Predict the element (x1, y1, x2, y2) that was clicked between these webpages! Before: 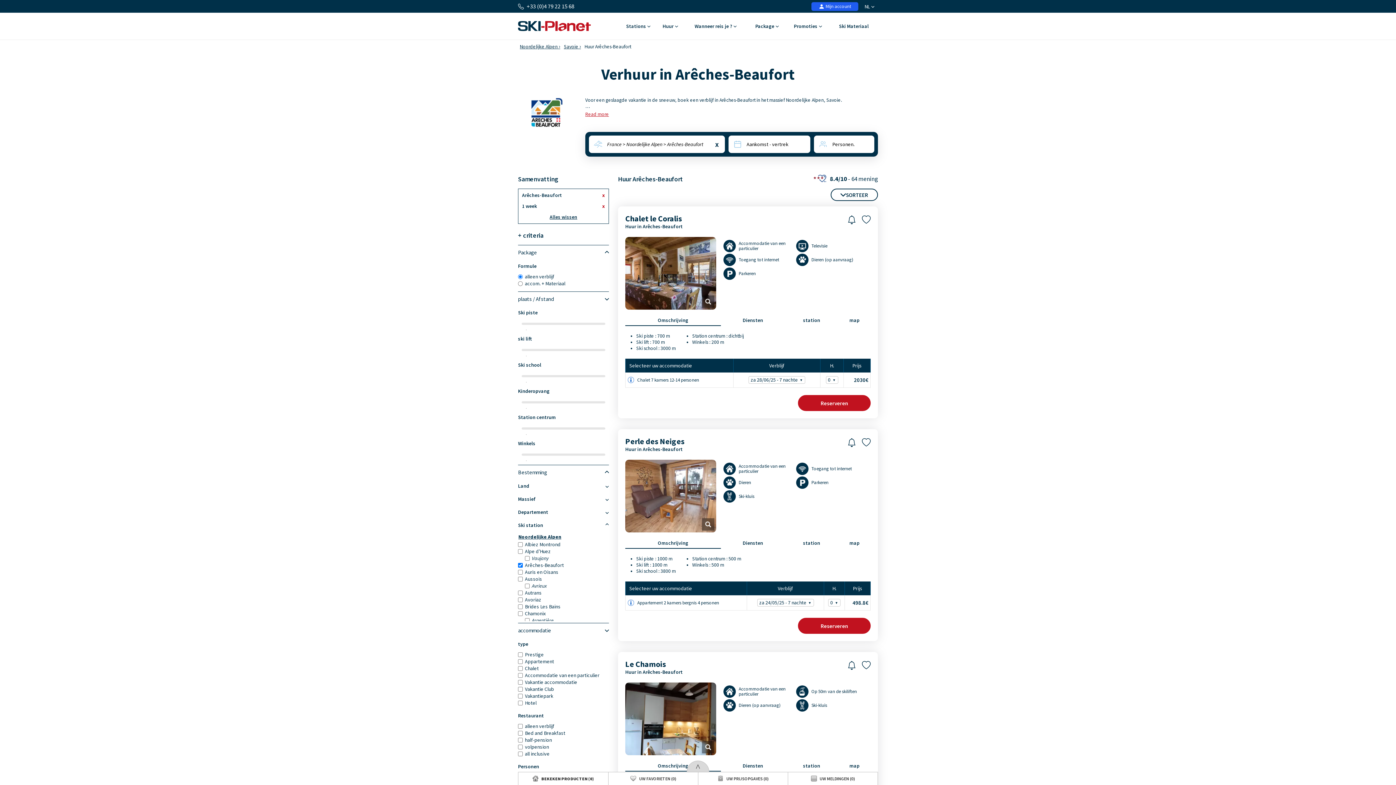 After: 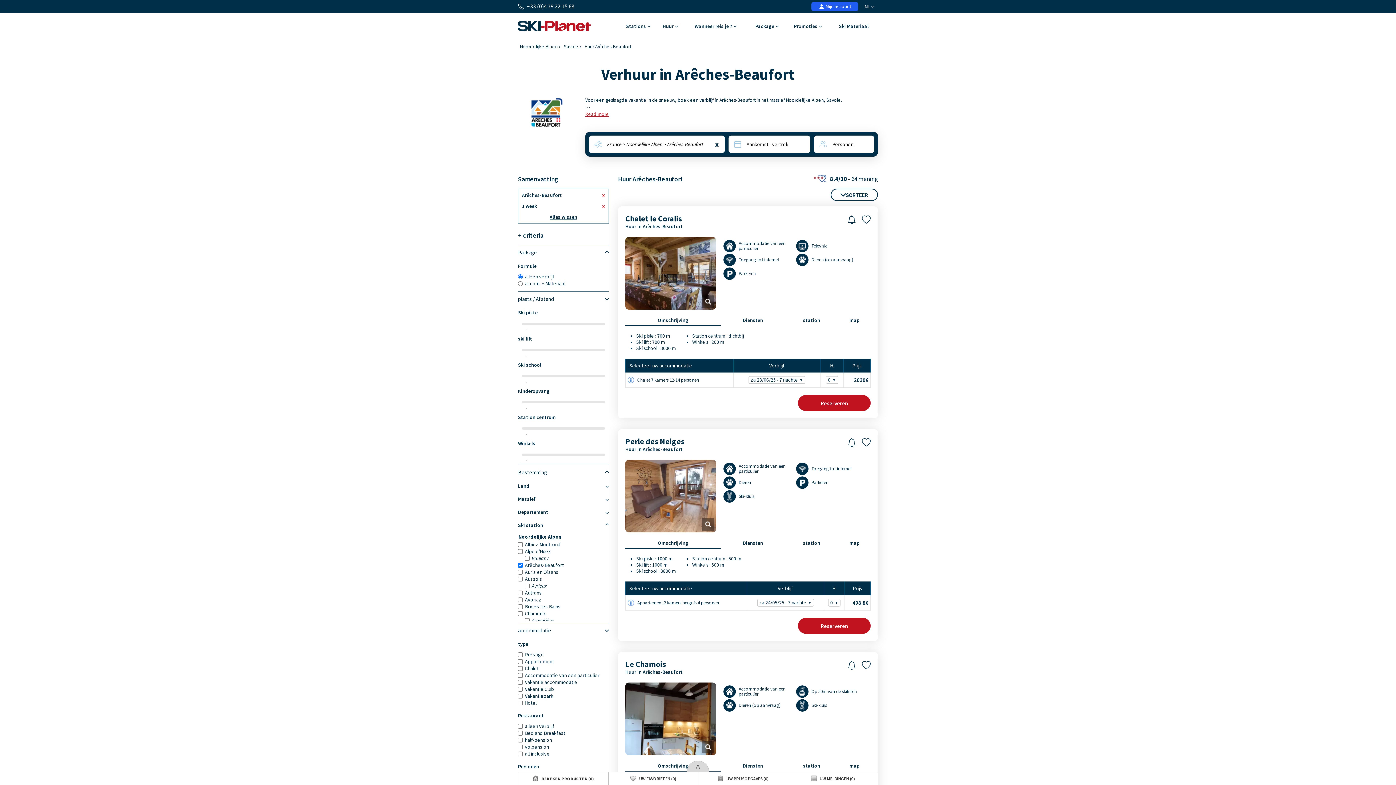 Action: bbox: (625, 446, 682, 452) label: Huur in Arêches-Beaufort